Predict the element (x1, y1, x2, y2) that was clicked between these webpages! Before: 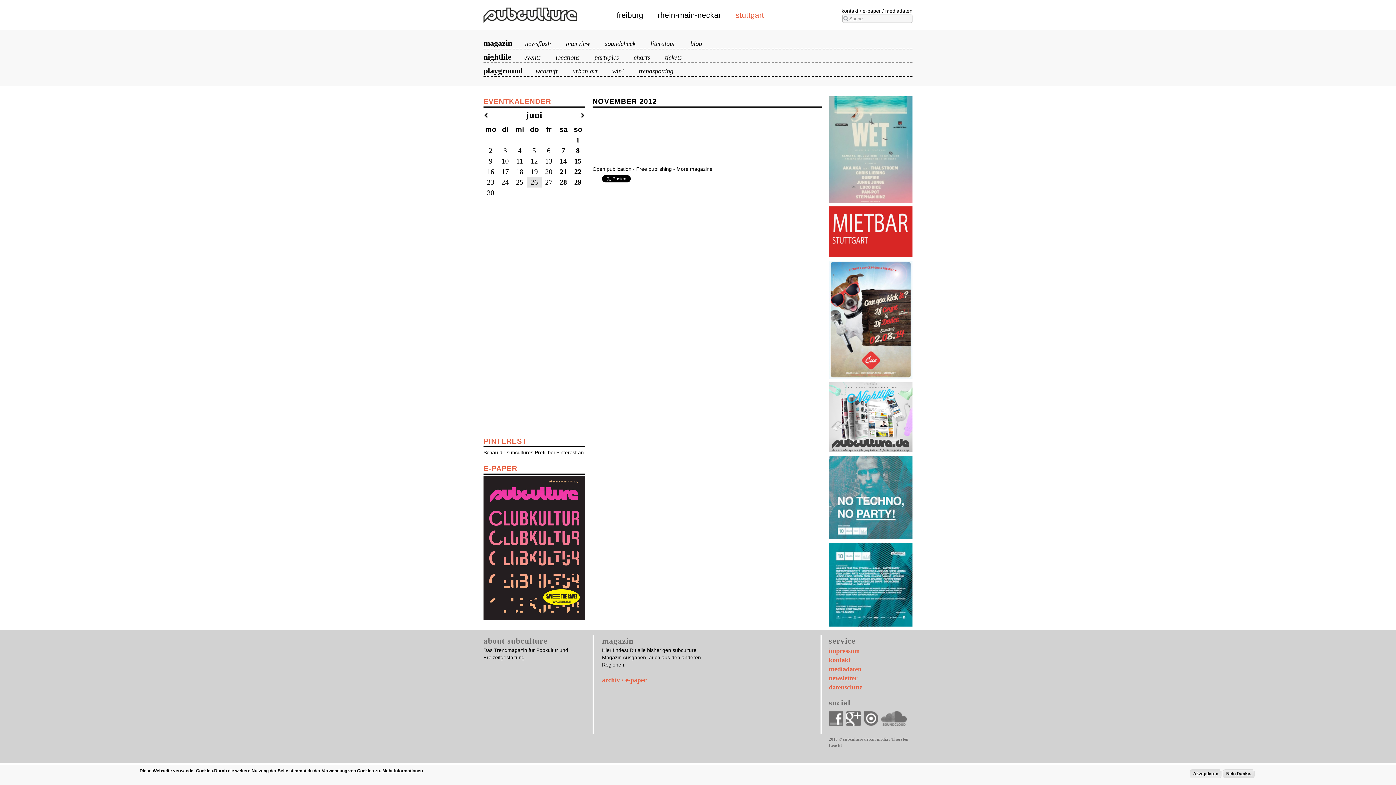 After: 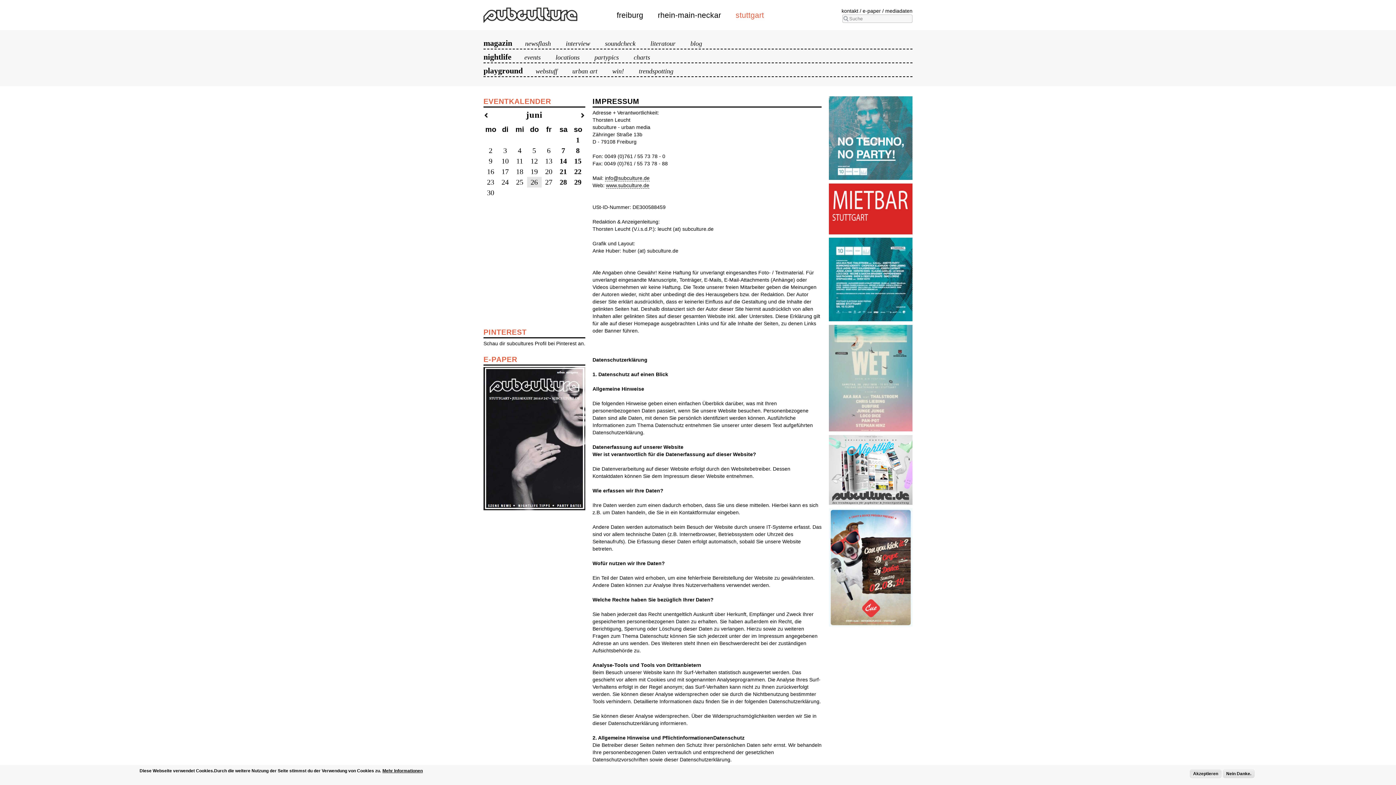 Action: bbox: (829, 647, 860, 654) label: impressum